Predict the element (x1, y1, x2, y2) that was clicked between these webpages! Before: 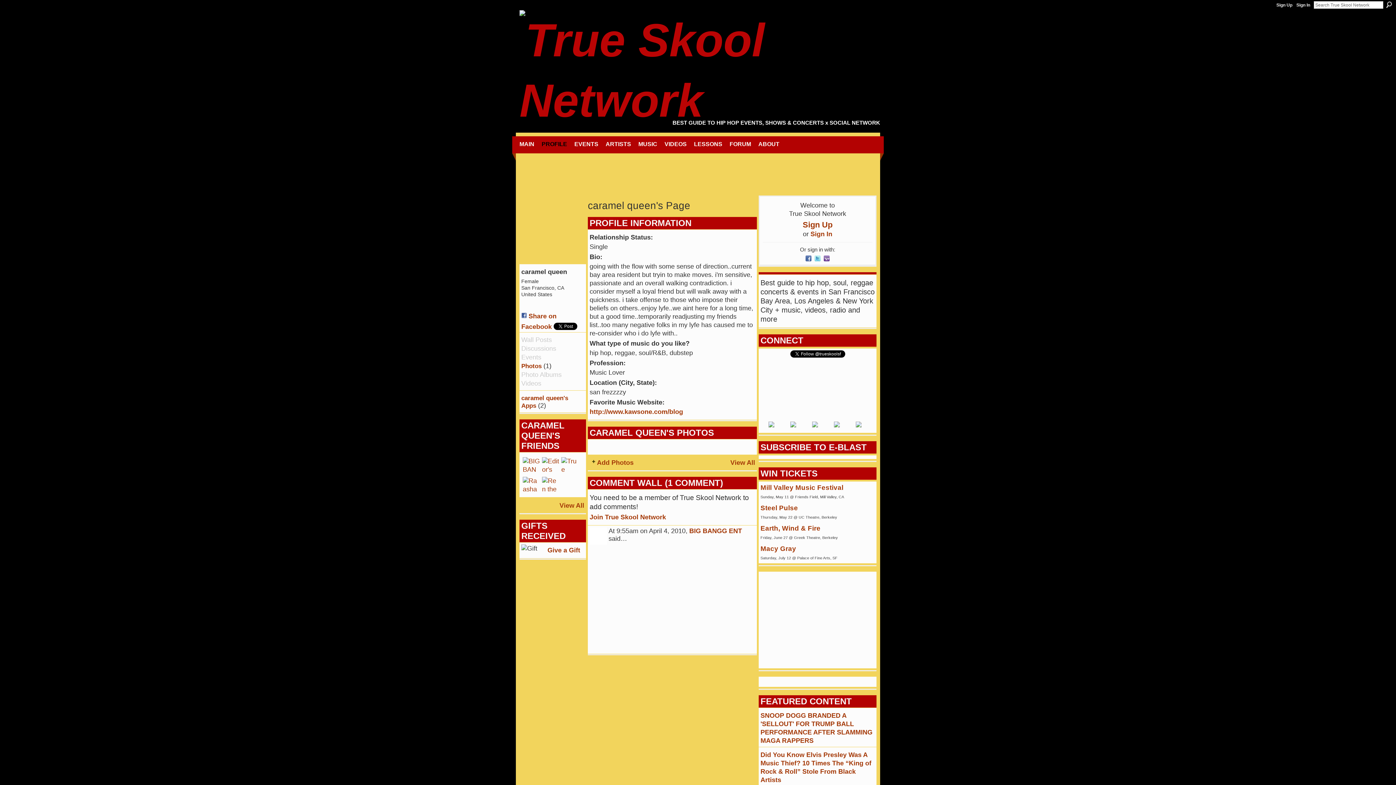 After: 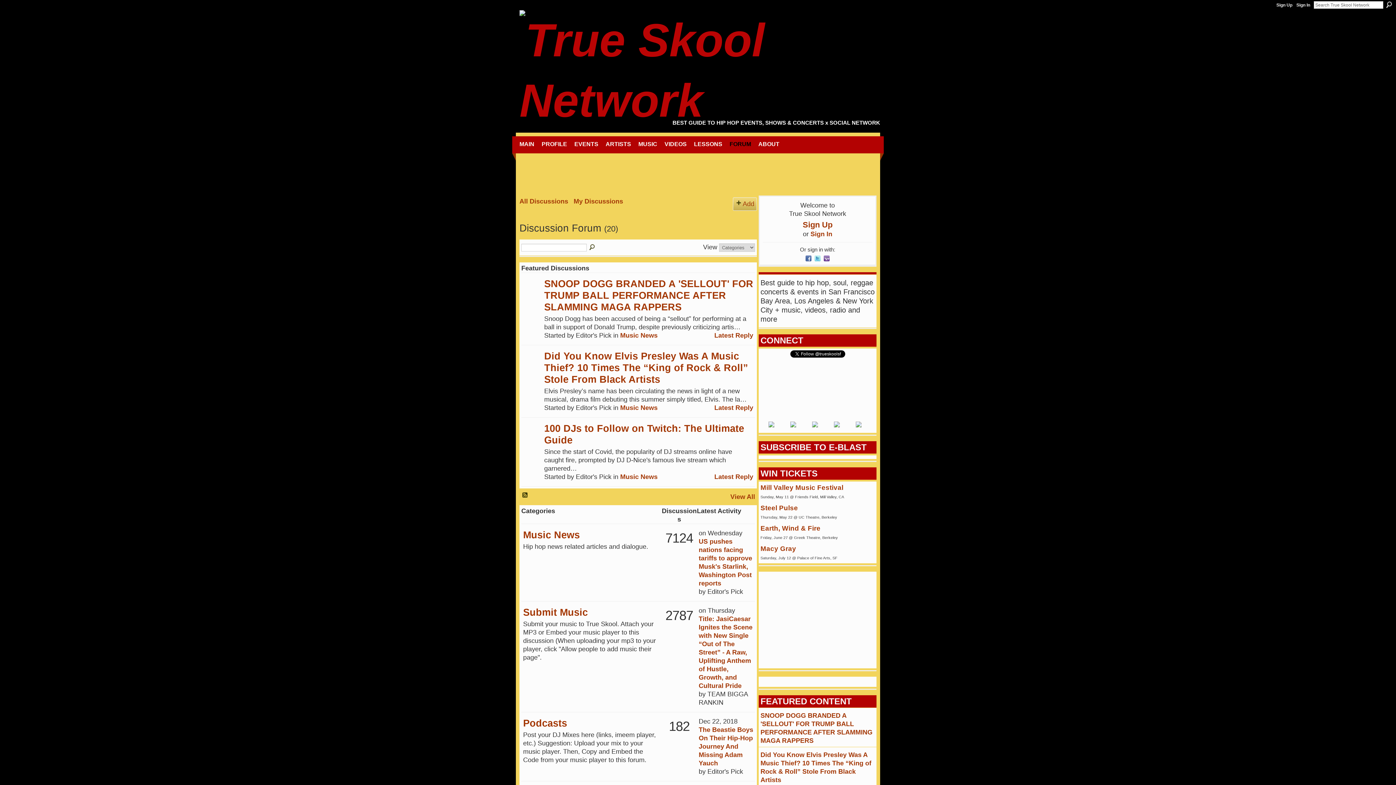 Action: bbox: (729, 140, 751, 148) label: FORUM